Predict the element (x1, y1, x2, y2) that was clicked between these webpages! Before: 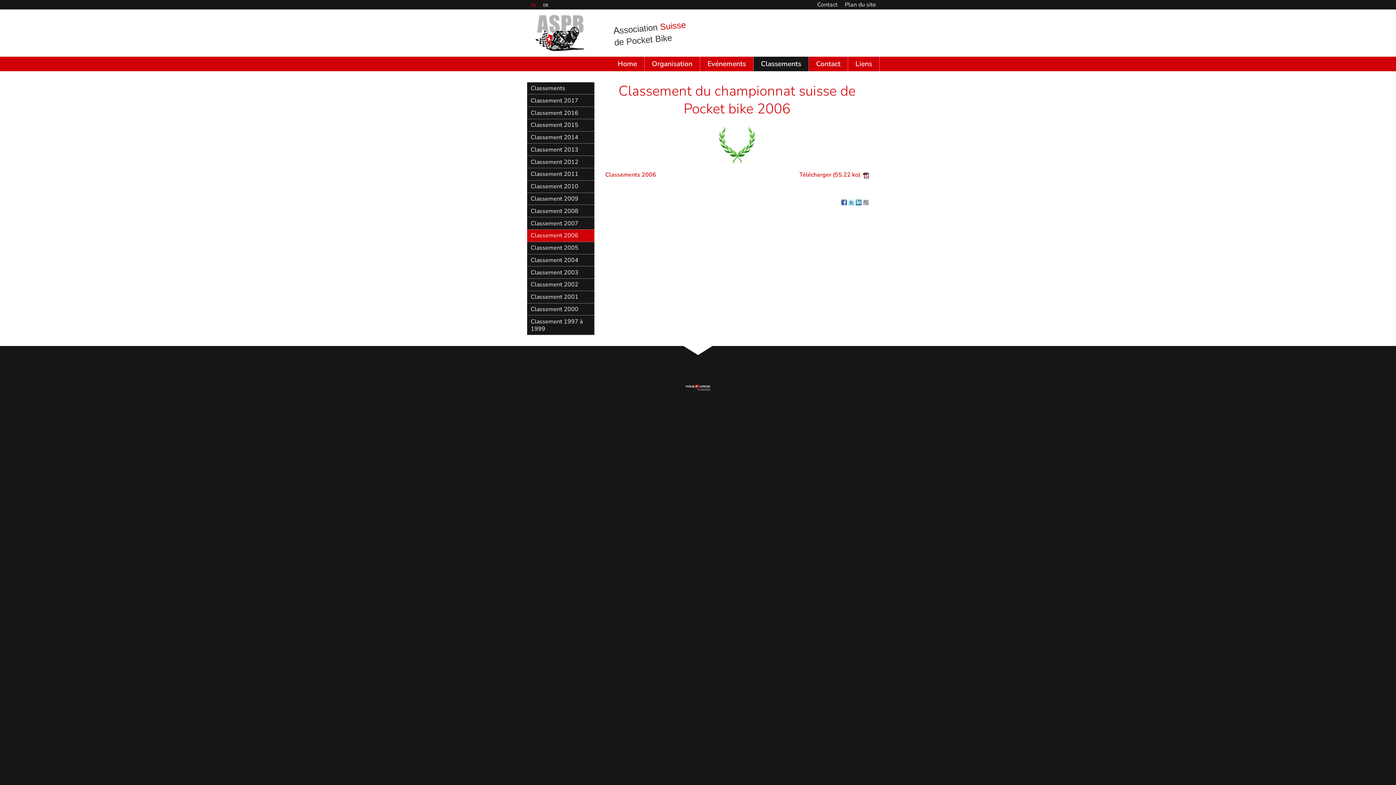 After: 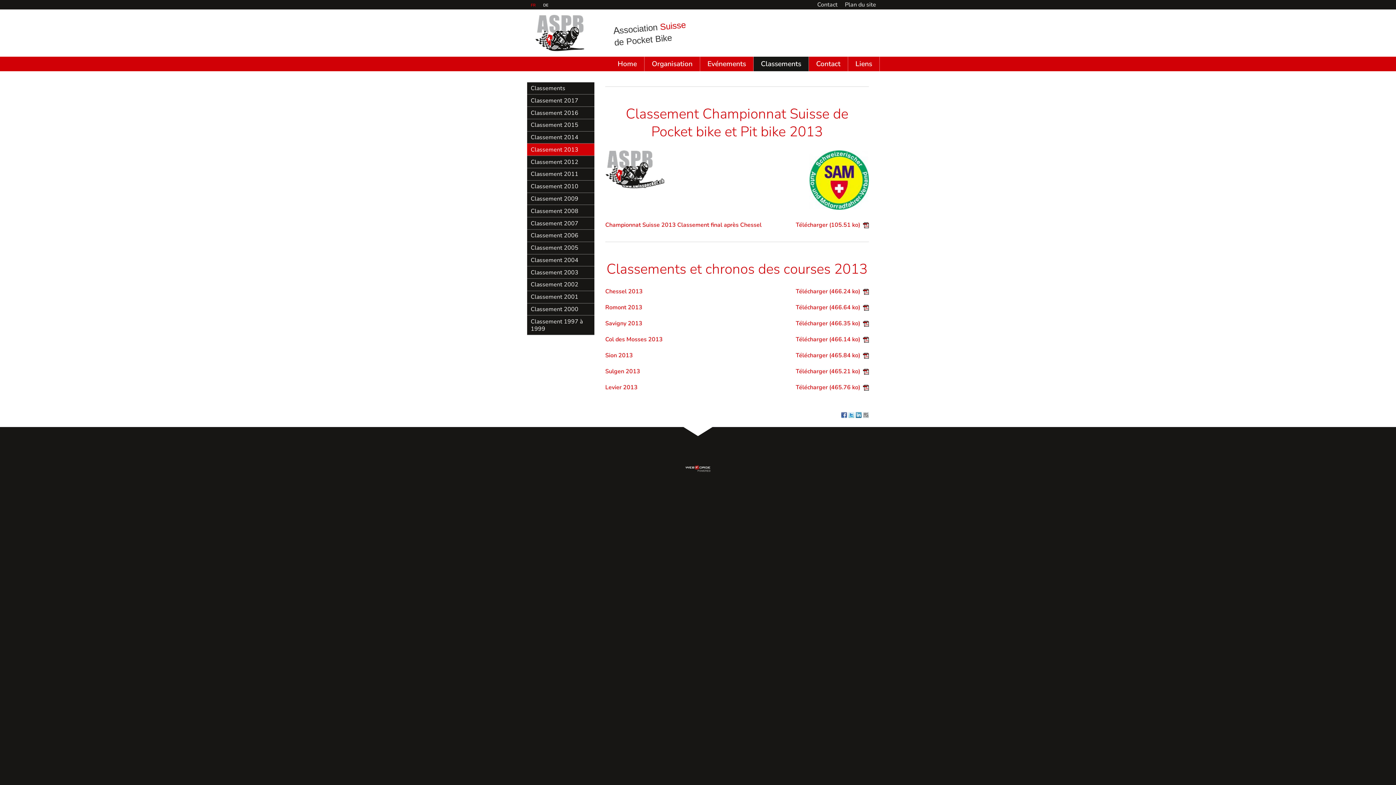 Action: bbox: (527, 143, 594, 155) label: Classement 2013